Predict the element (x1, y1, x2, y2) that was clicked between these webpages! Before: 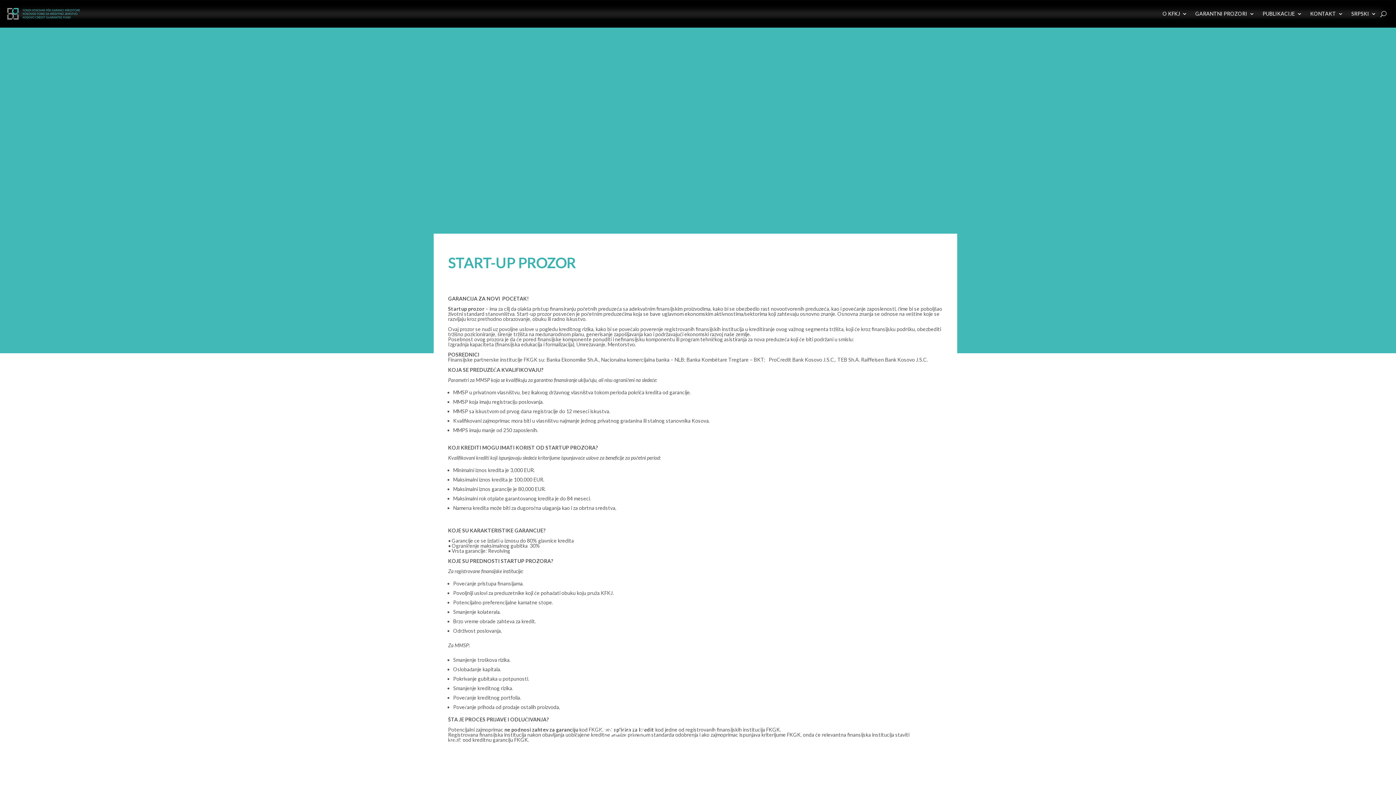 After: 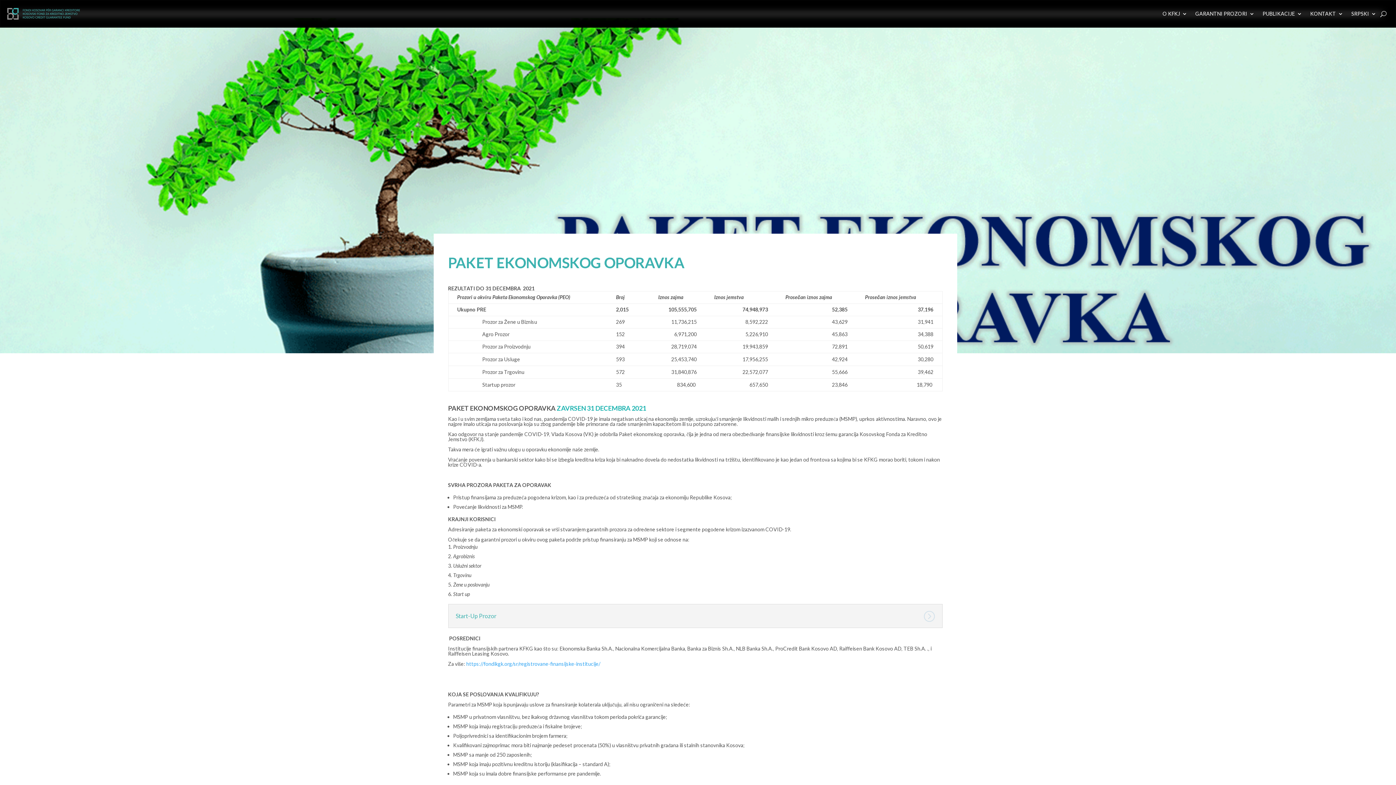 Action: label: PAKET EKONOMSKOG OPORAVKA bbox: (69, 758, 191, 767)